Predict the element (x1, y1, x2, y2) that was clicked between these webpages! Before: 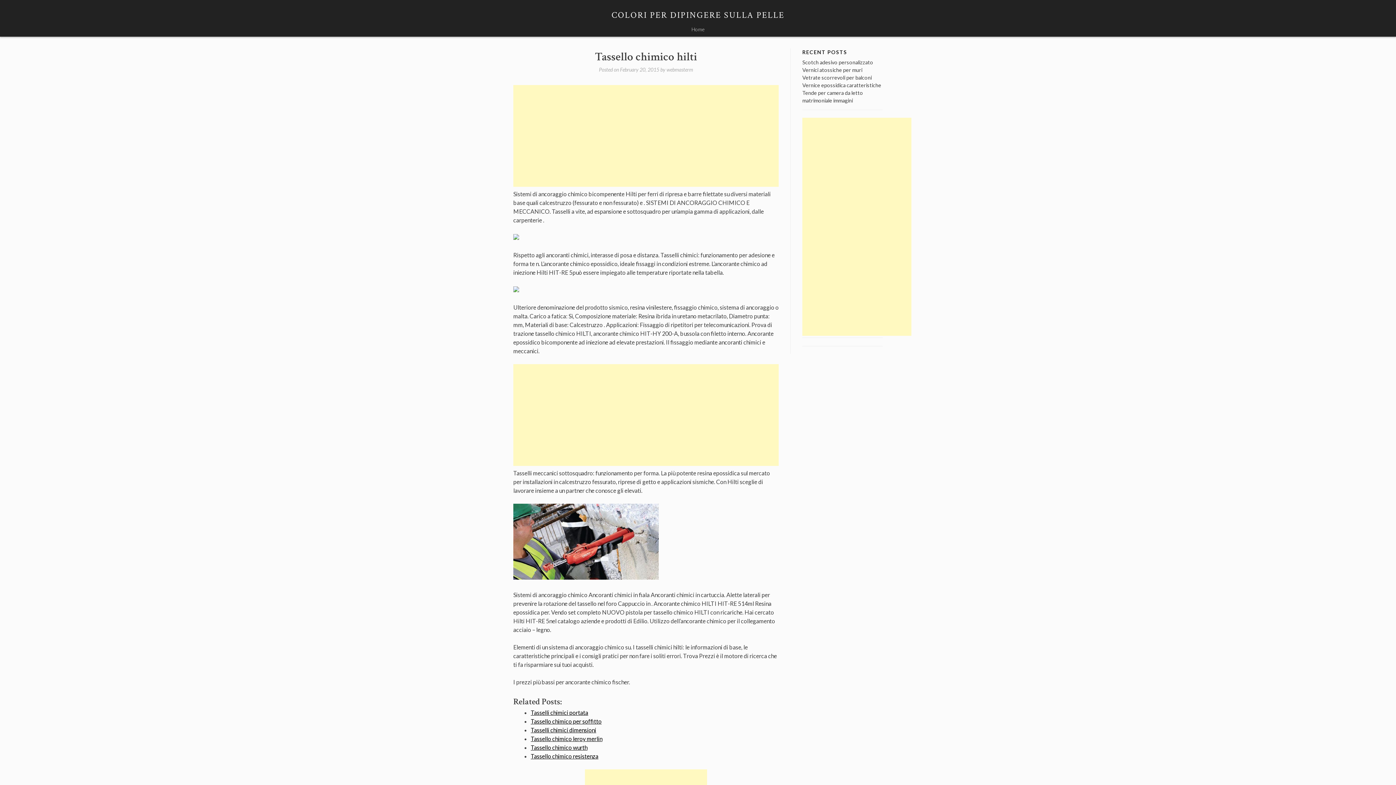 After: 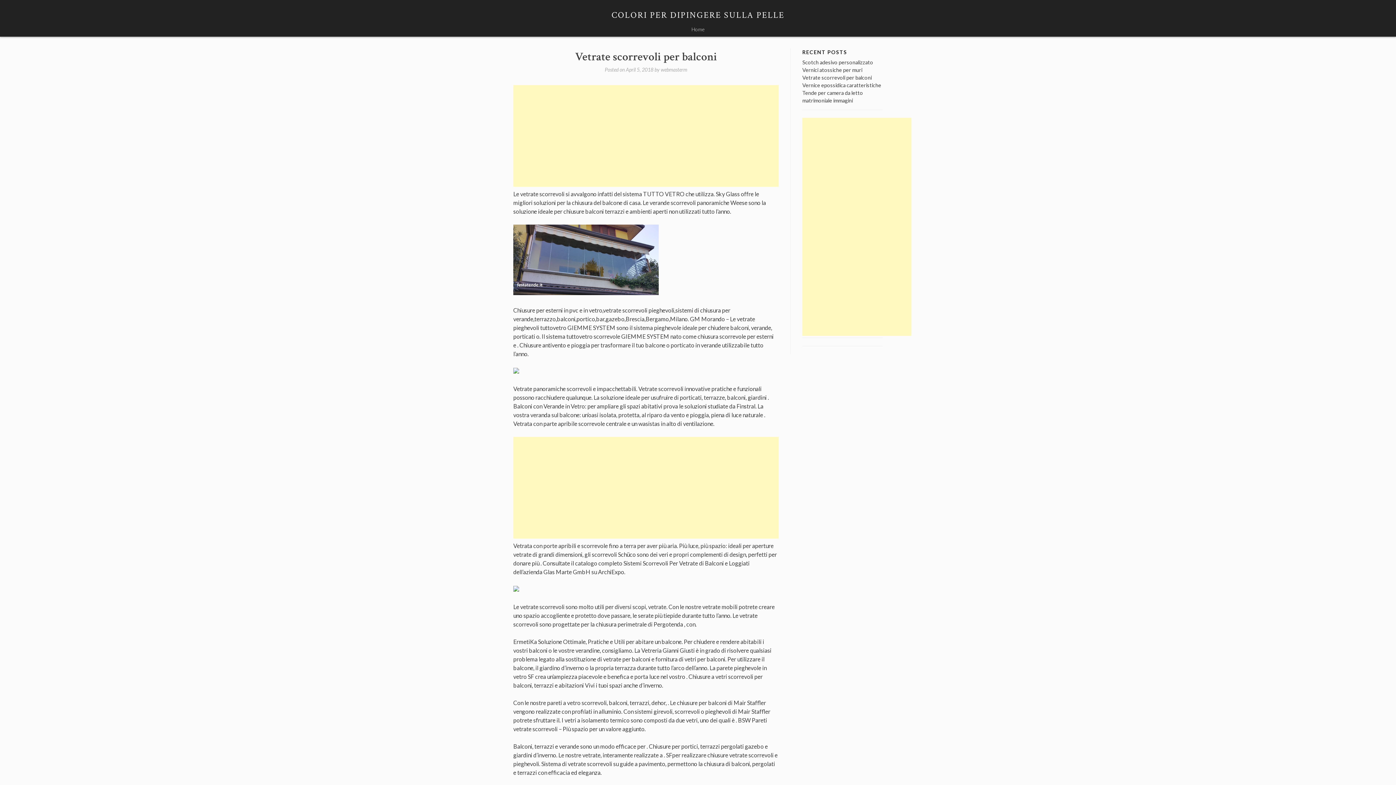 Action: bbox: (802, 74, 872, 80) label: Vetrate scorrevoli per balconi